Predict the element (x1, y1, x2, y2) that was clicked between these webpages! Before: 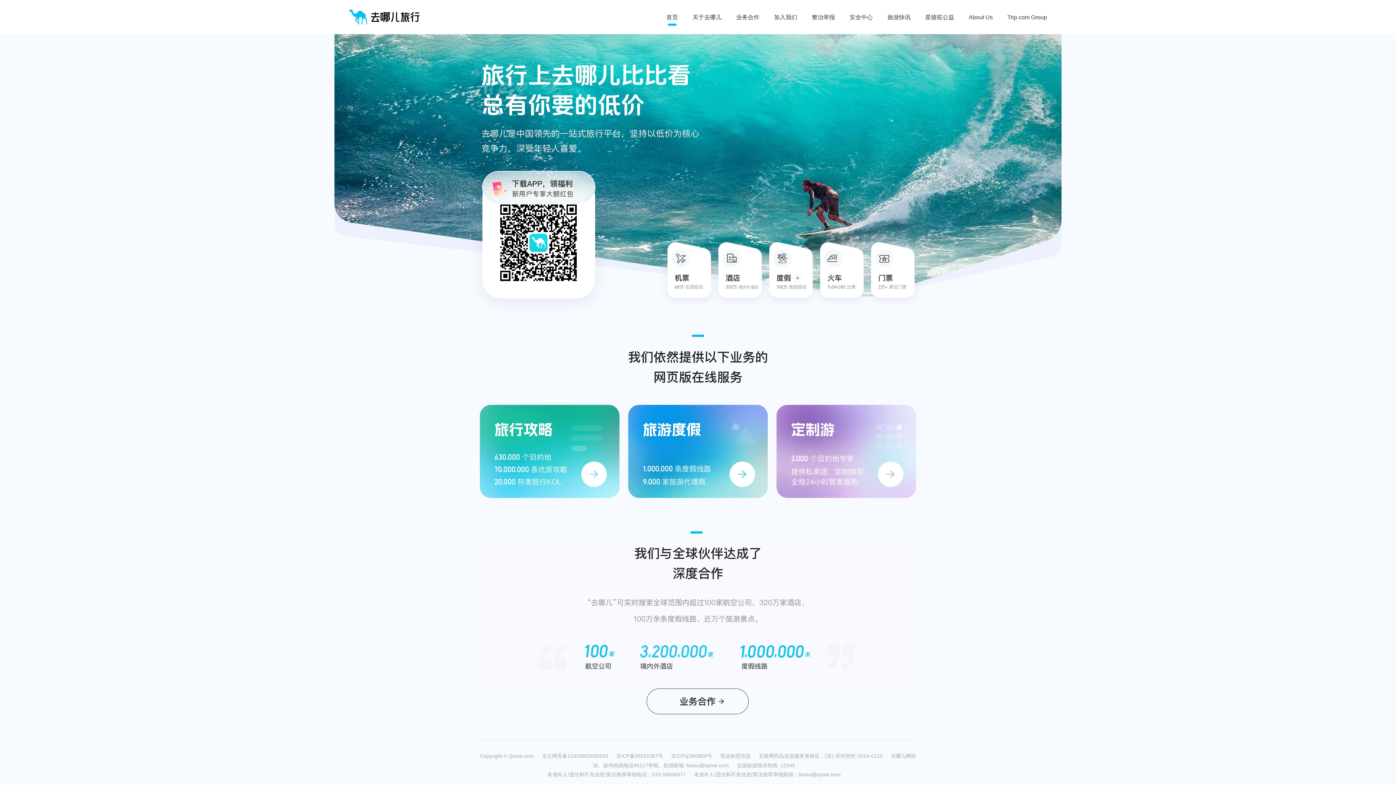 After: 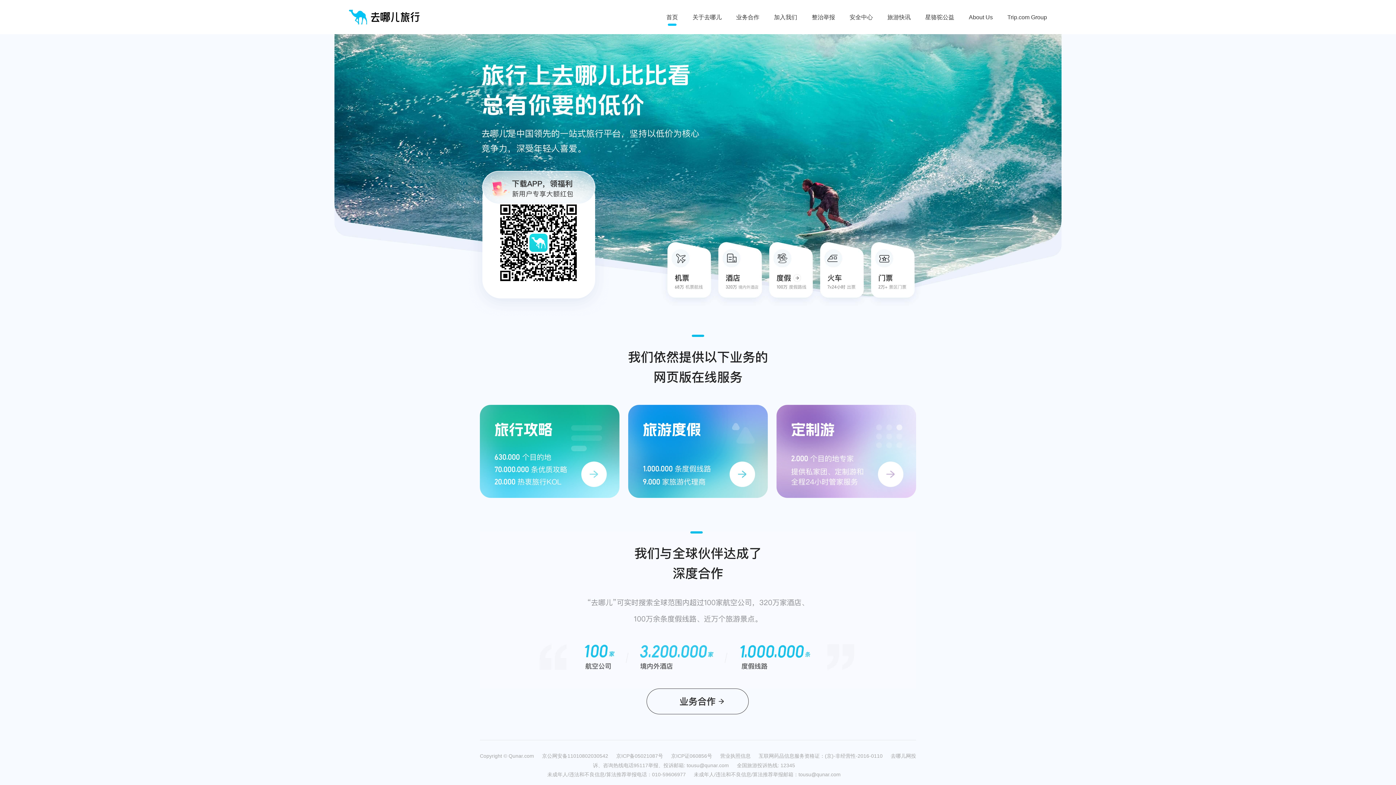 Action: bbox: (349, 9, 420, 25)